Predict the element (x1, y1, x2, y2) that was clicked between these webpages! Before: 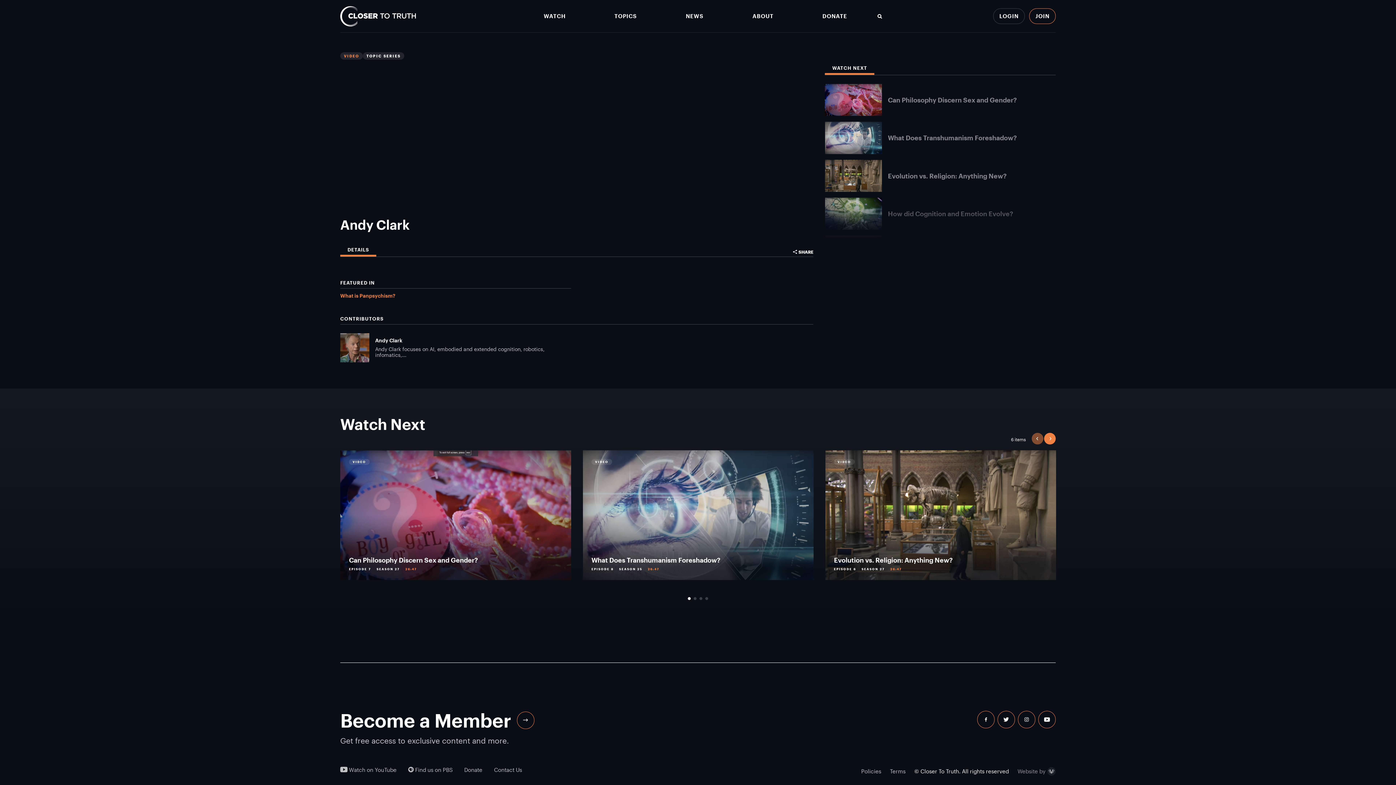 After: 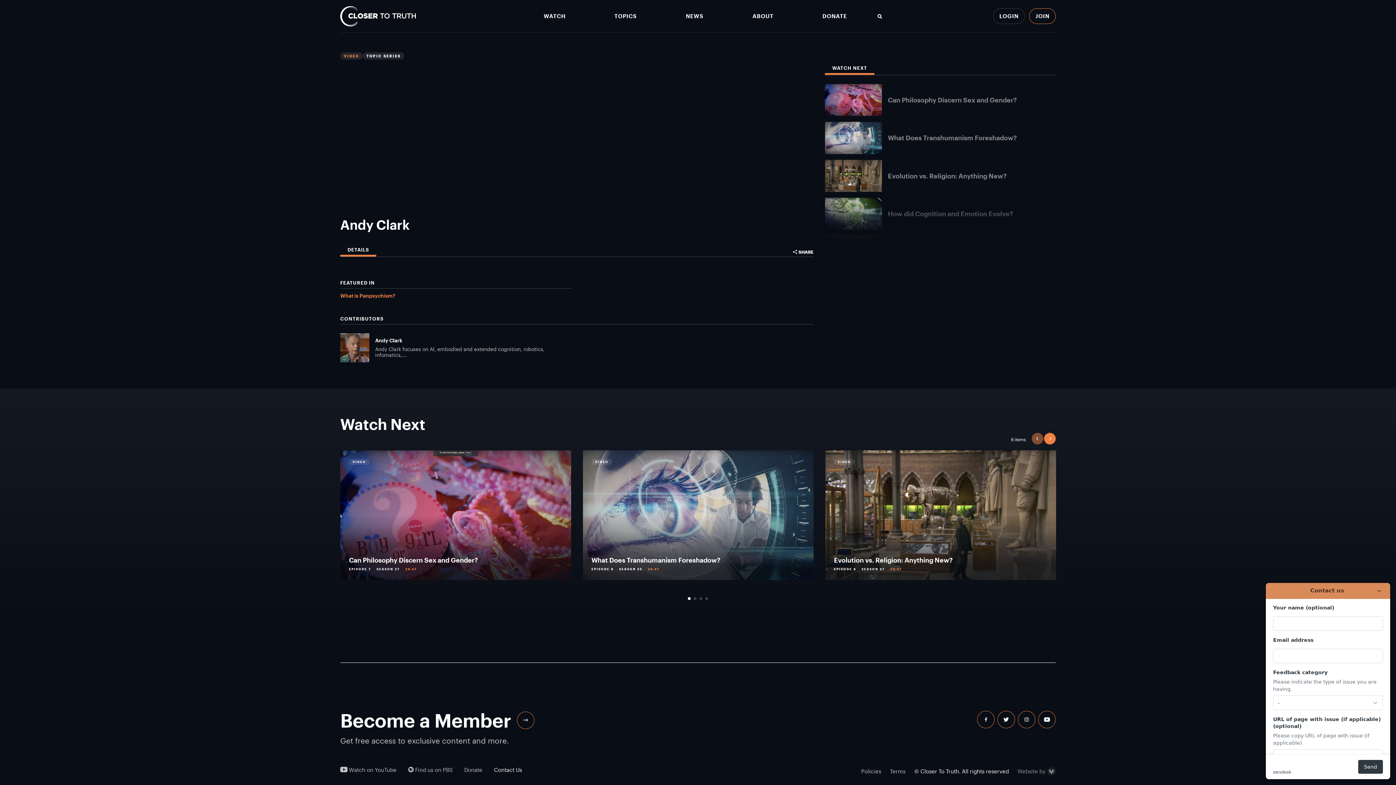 Action: label: Contact Us bbox: (494, 767, 522, 773)